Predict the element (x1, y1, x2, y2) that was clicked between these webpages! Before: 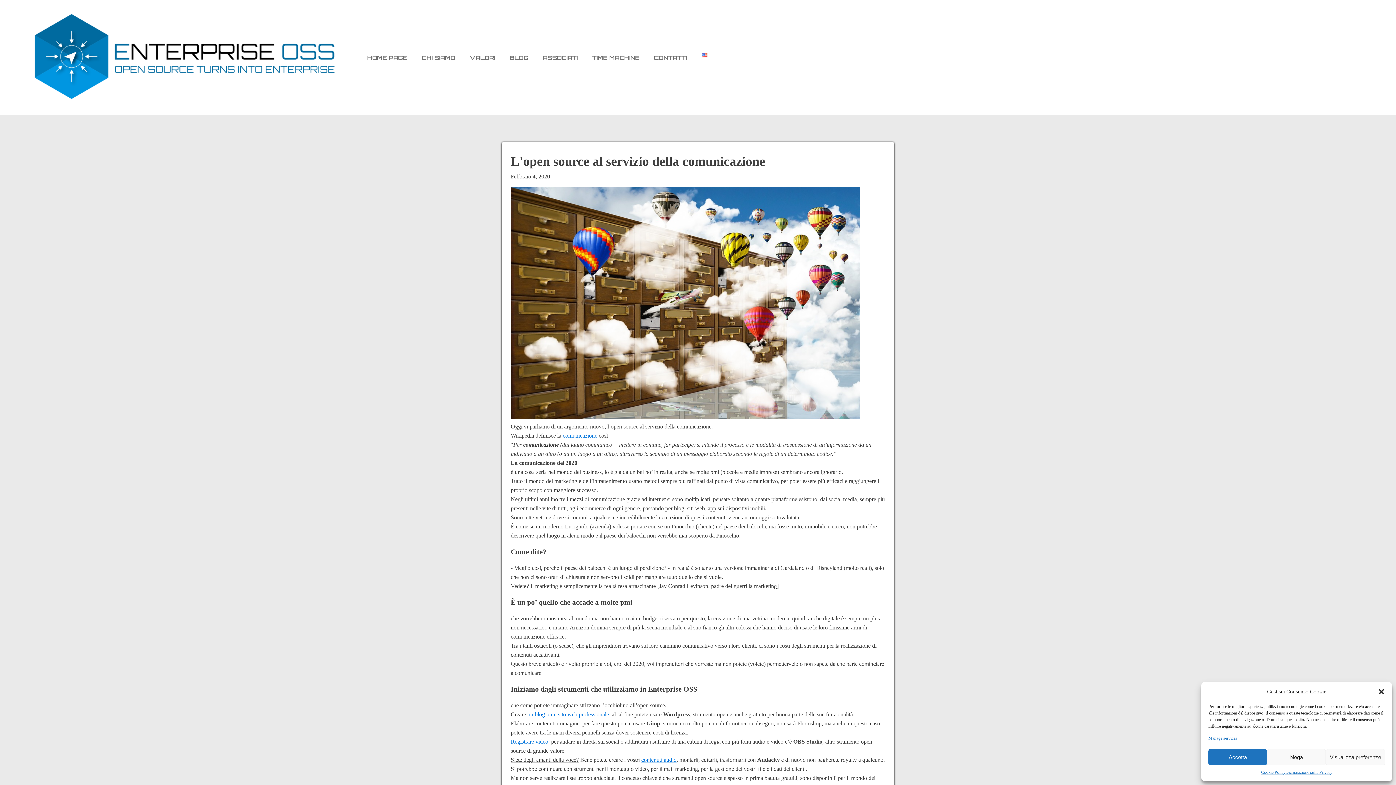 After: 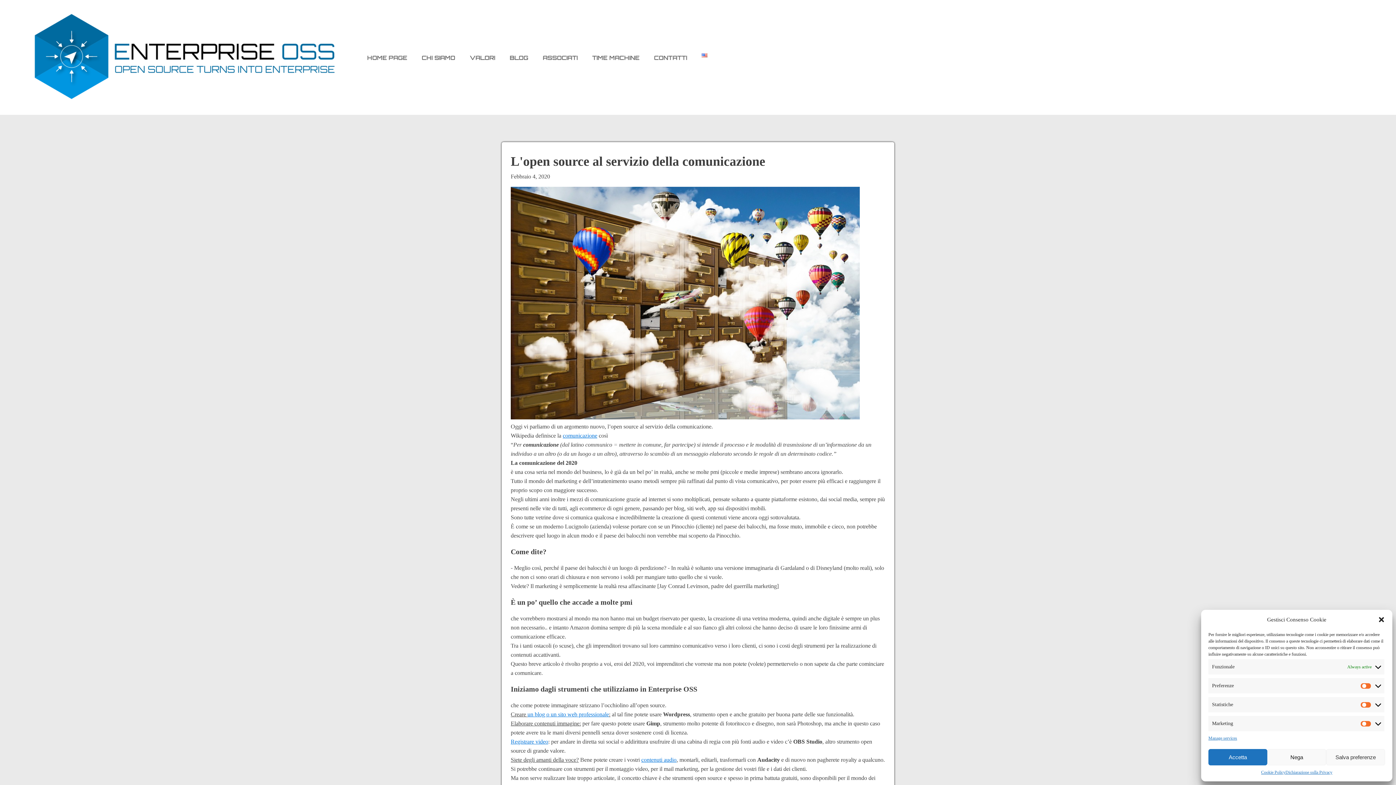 Action: bbox: (1326, 749, 1385, 765) label: Visualizza preferenze